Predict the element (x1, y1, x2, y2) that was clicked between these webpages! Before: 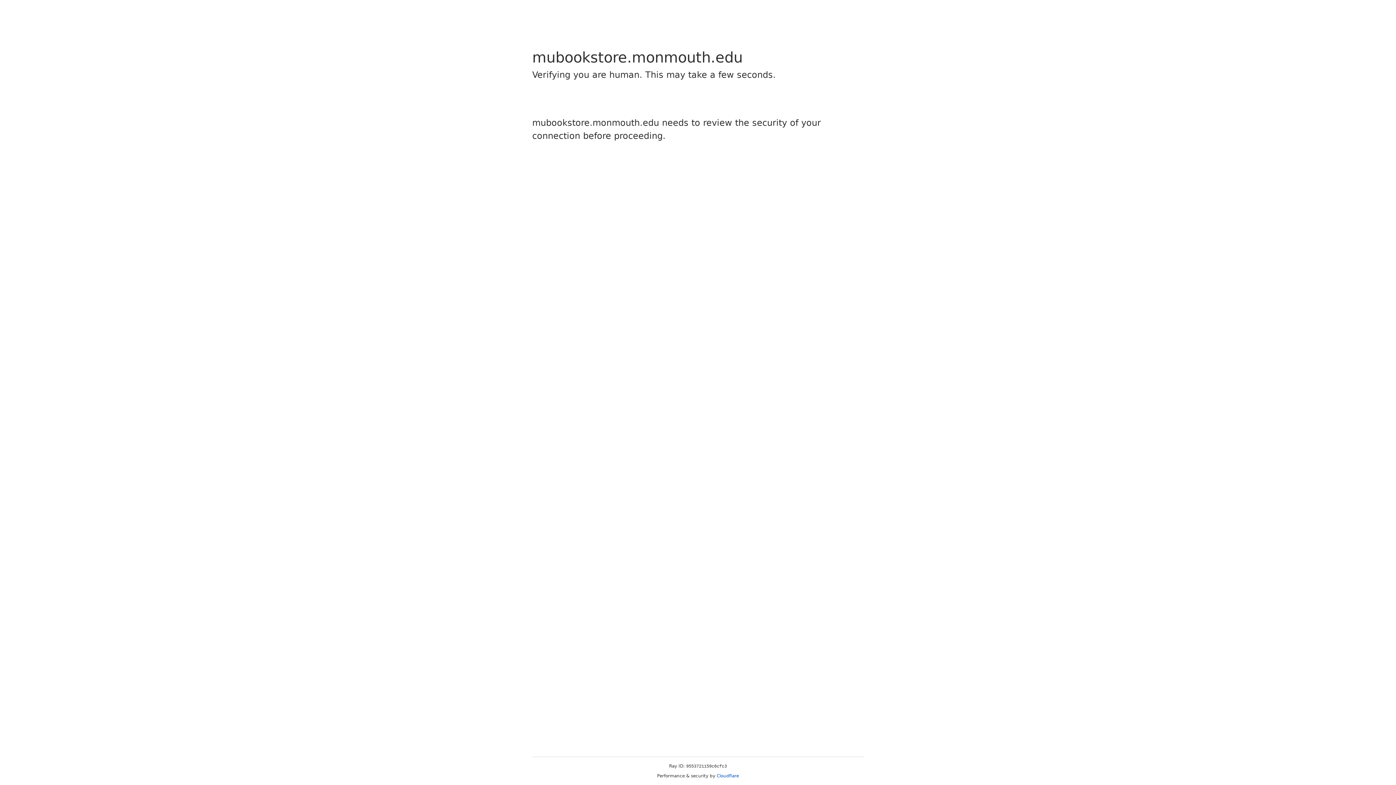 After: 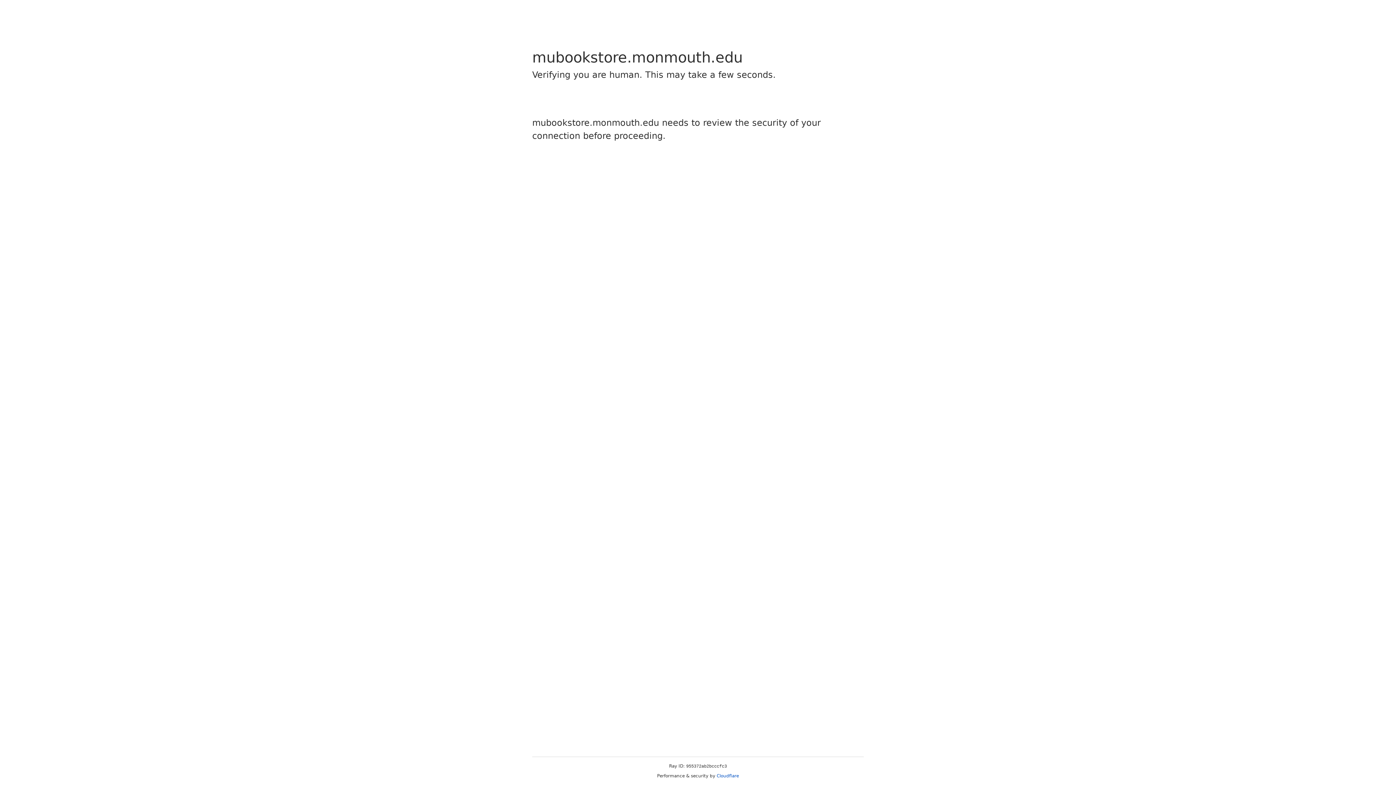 Action: label: Cloudflare bbox: (716, 773, 739, 778)